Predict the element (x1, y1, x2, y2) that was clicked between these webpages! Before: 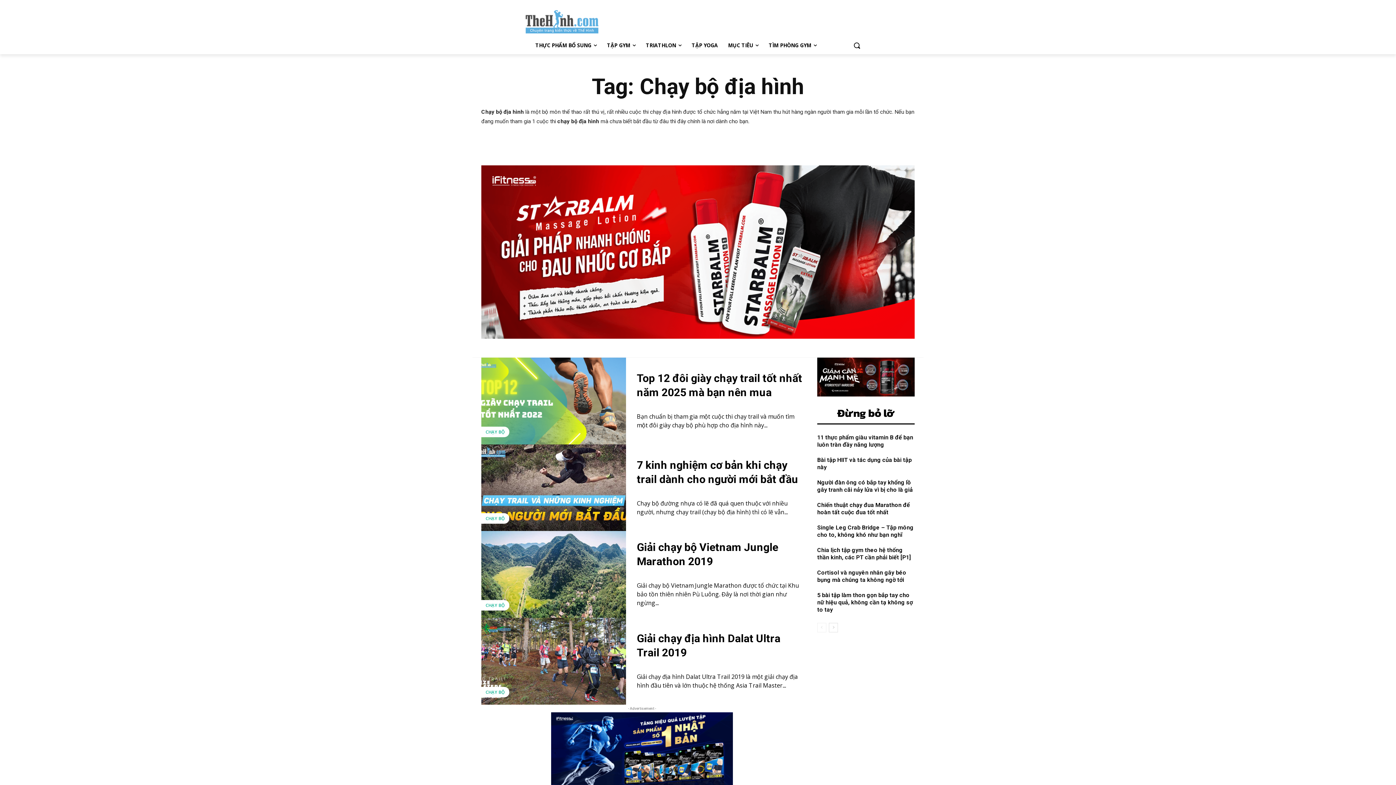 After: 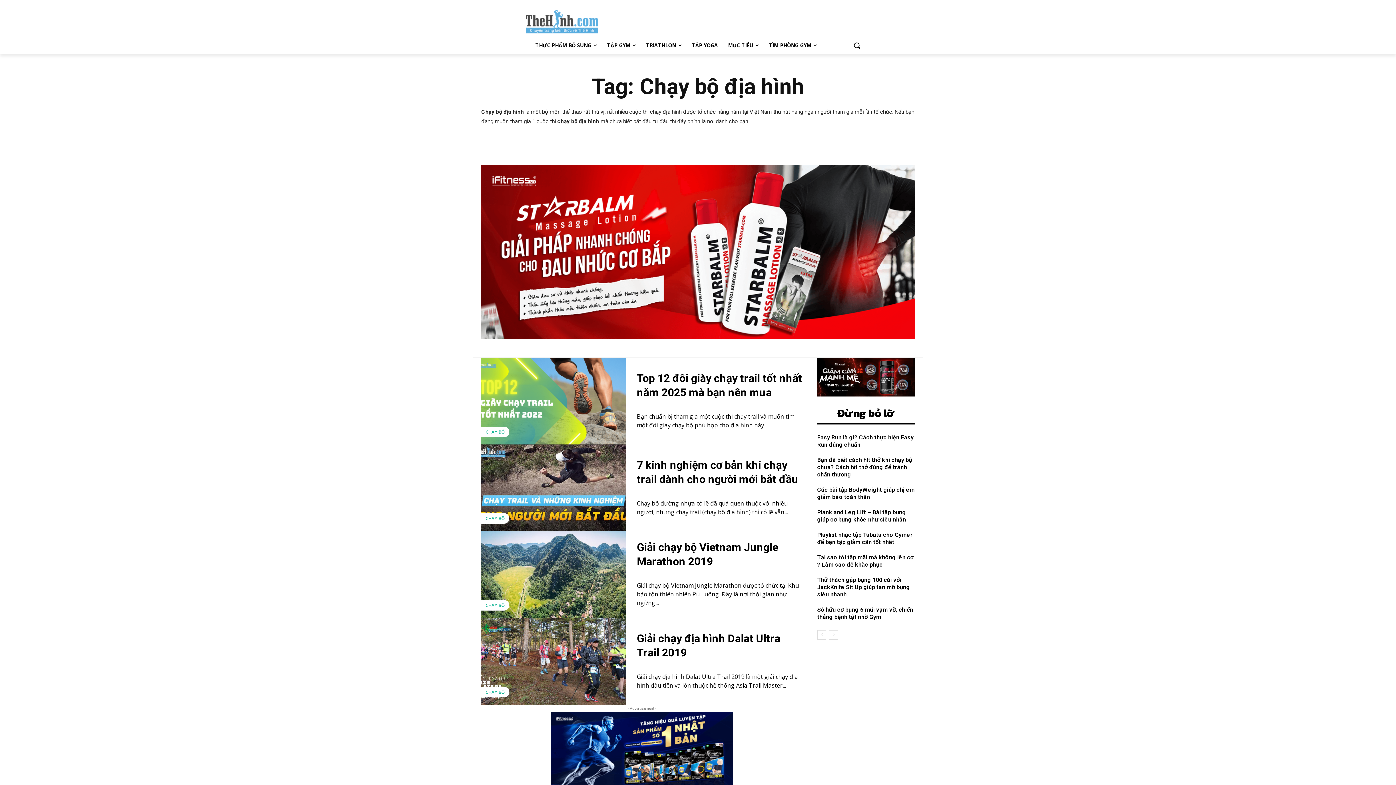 Action: bbox: (829, 623, 838, 632) label: next-page